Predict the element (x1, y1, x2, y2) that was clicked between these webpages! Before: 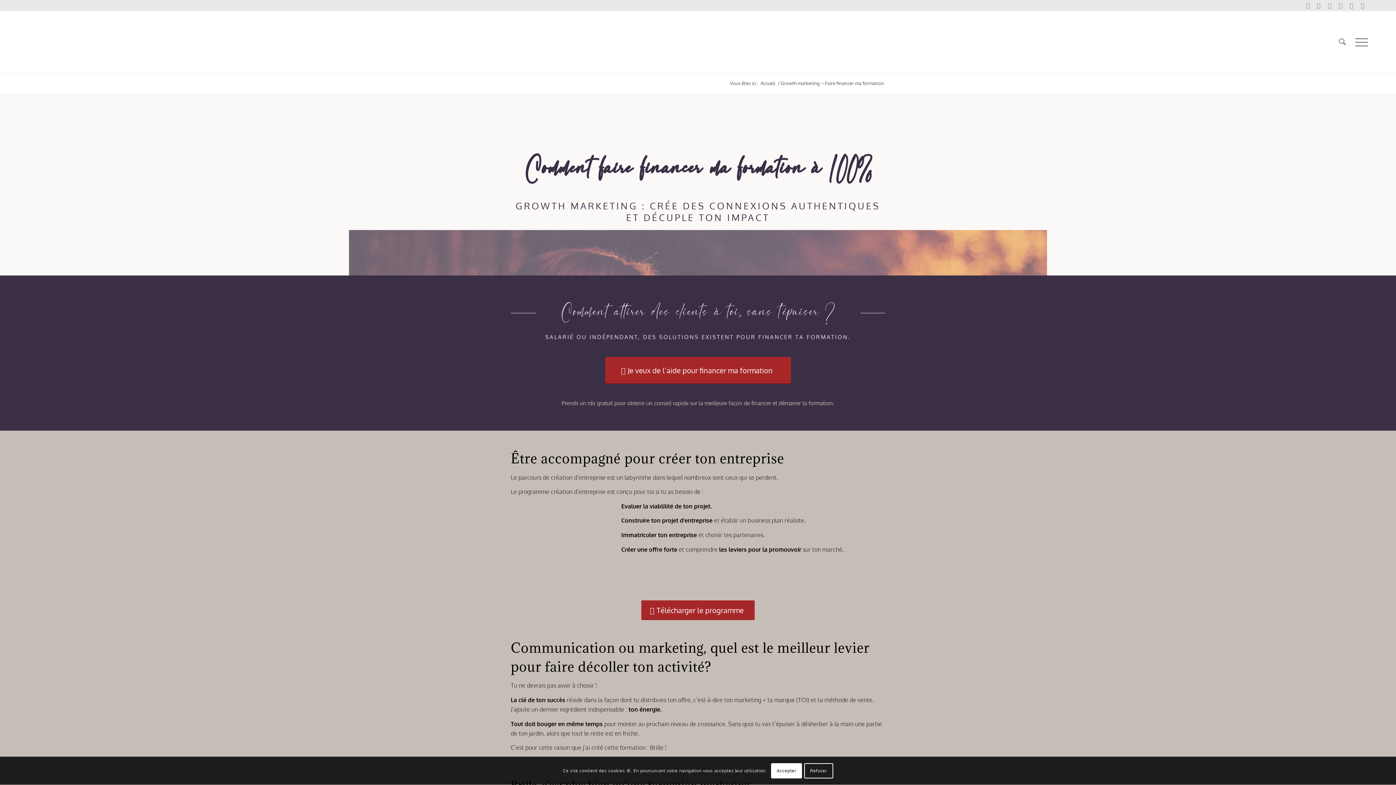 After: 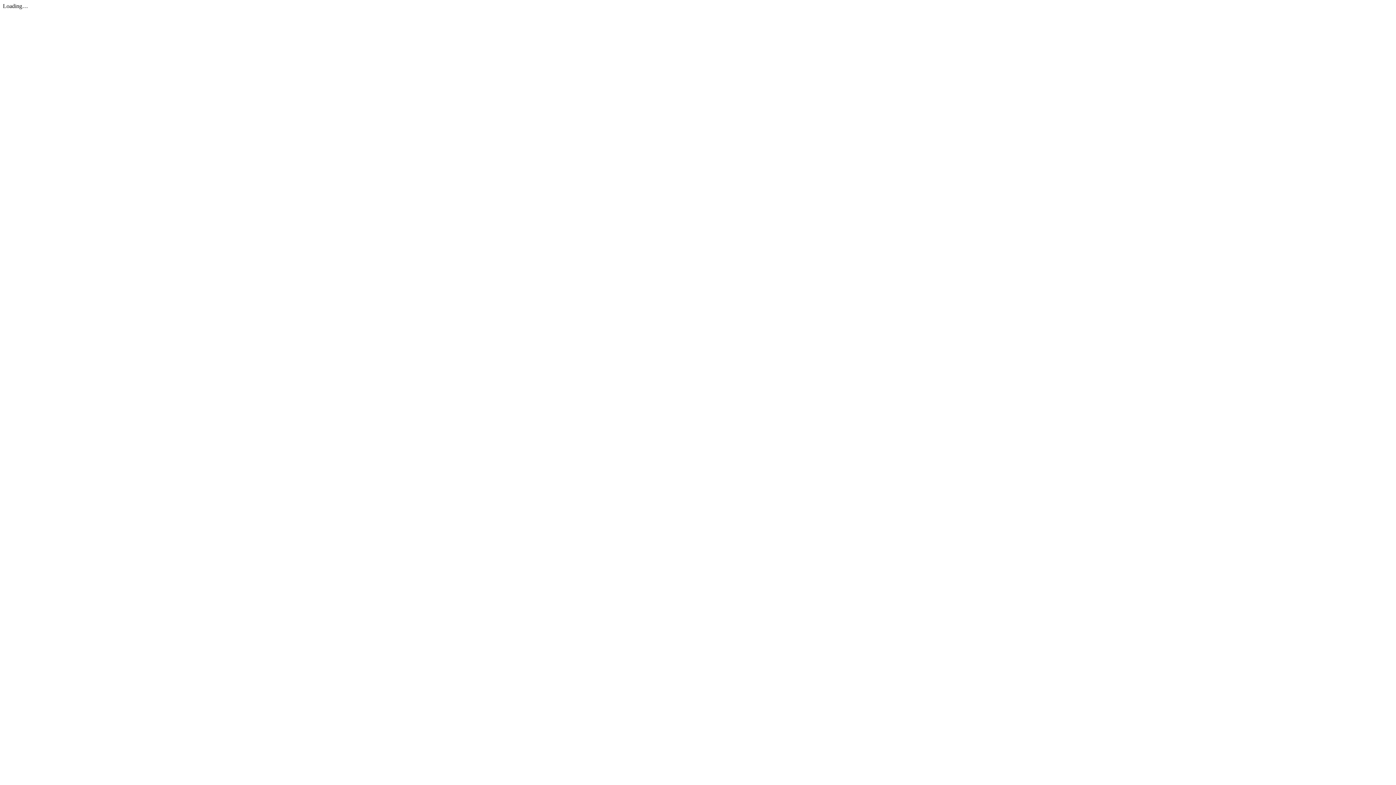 Action: label: Télécharger le programme bbox: (641, 600, 754, 620)